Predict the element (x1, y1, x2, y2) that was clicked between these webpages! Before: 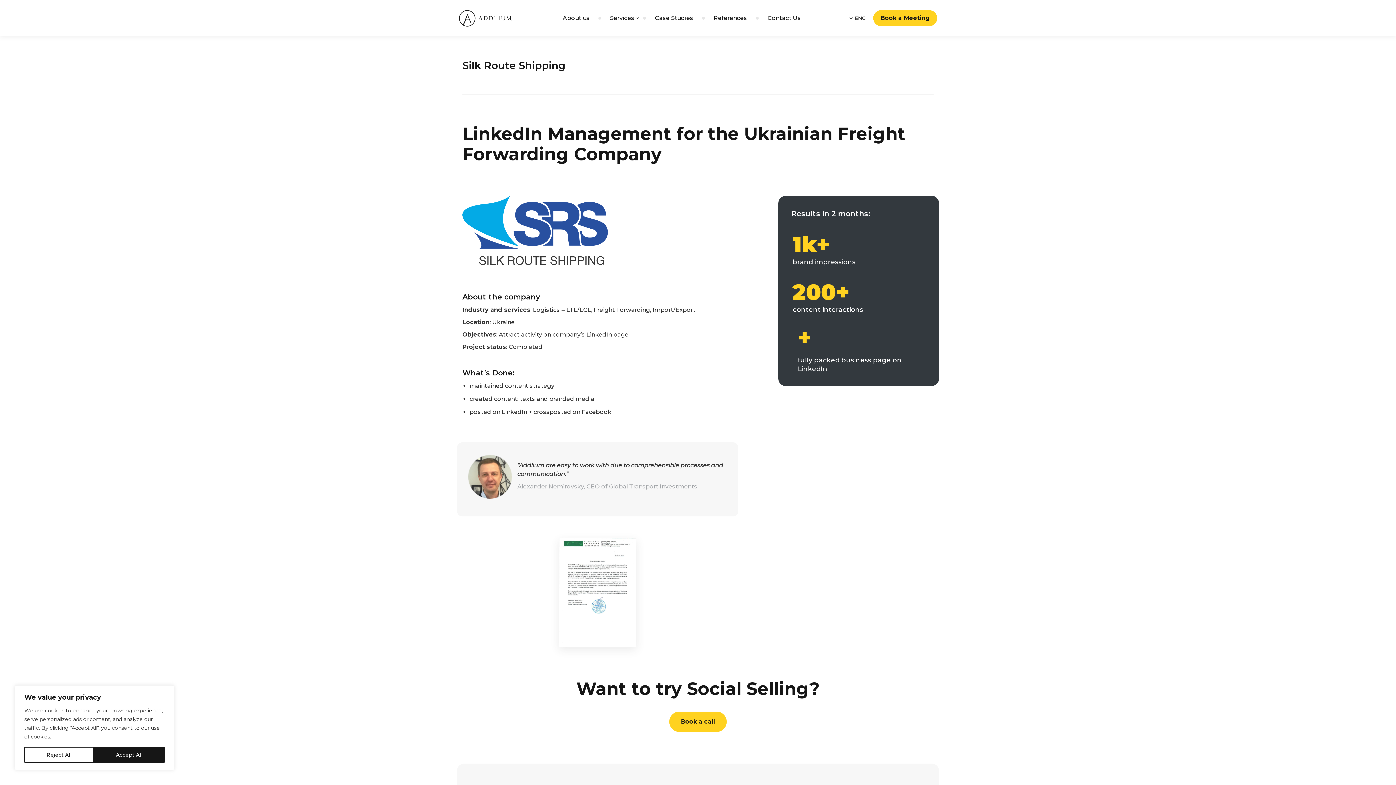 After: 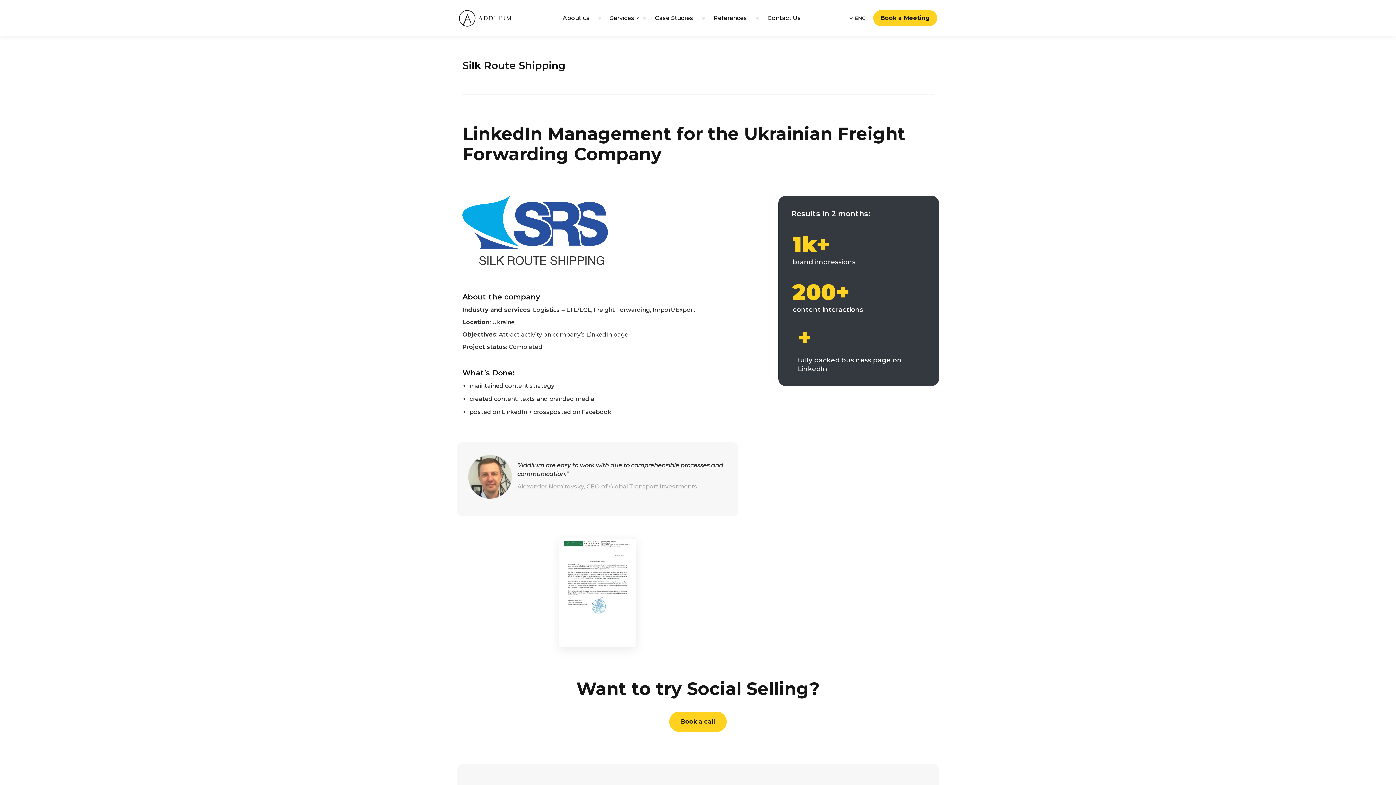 Action: label: Reject All bbox: (24, 747, 93, 763)